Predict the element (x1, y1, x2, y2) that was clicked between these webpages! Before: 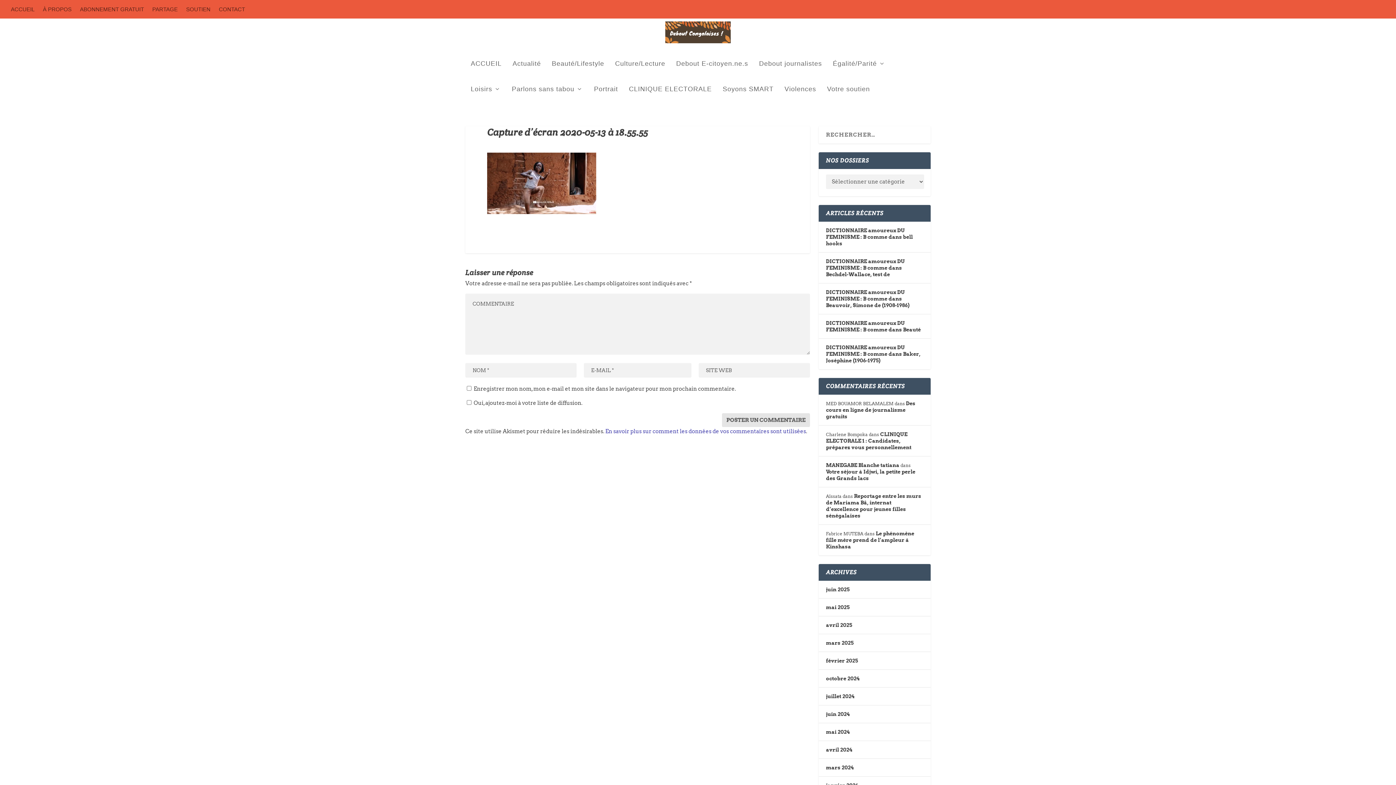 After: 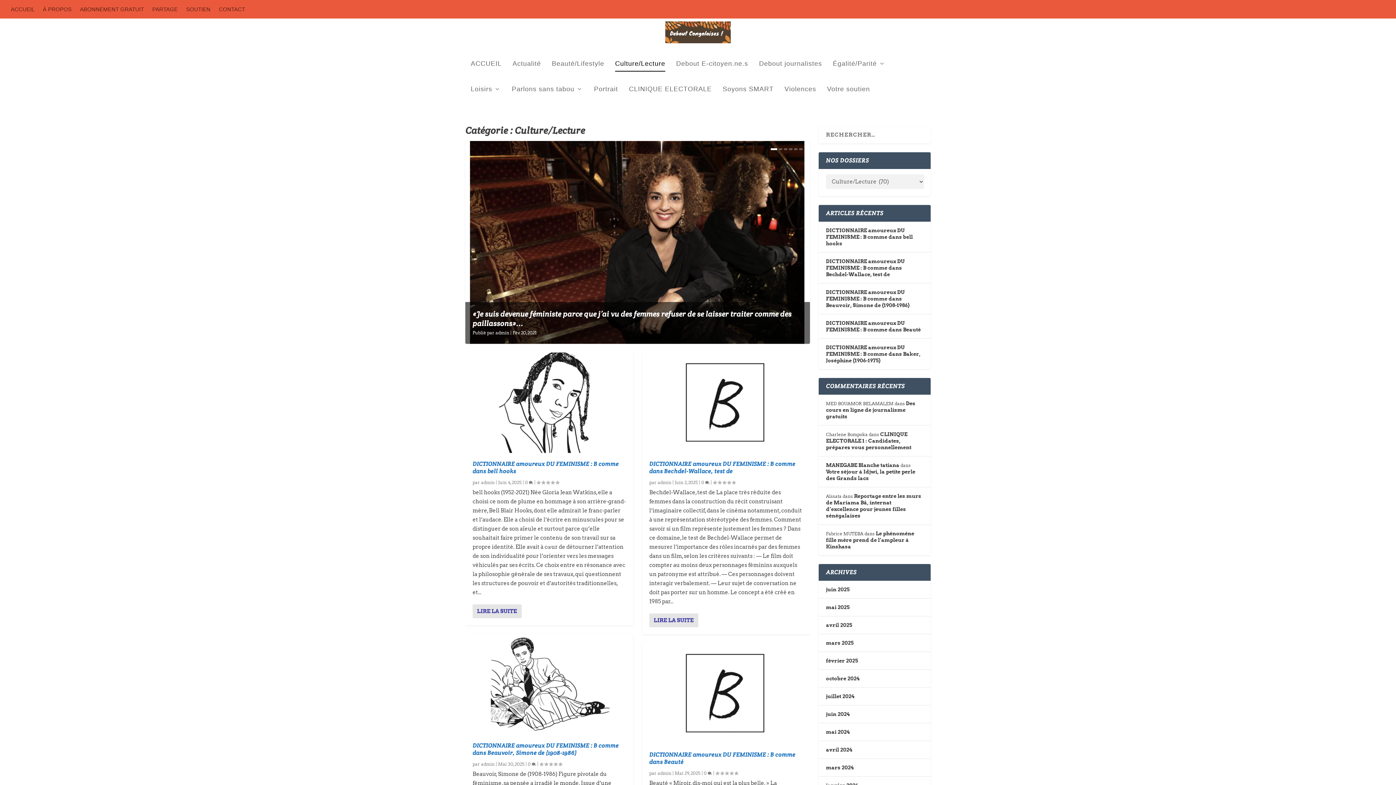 Action: bbox: (615, 60, 665, 86) label: Culture/Lecture